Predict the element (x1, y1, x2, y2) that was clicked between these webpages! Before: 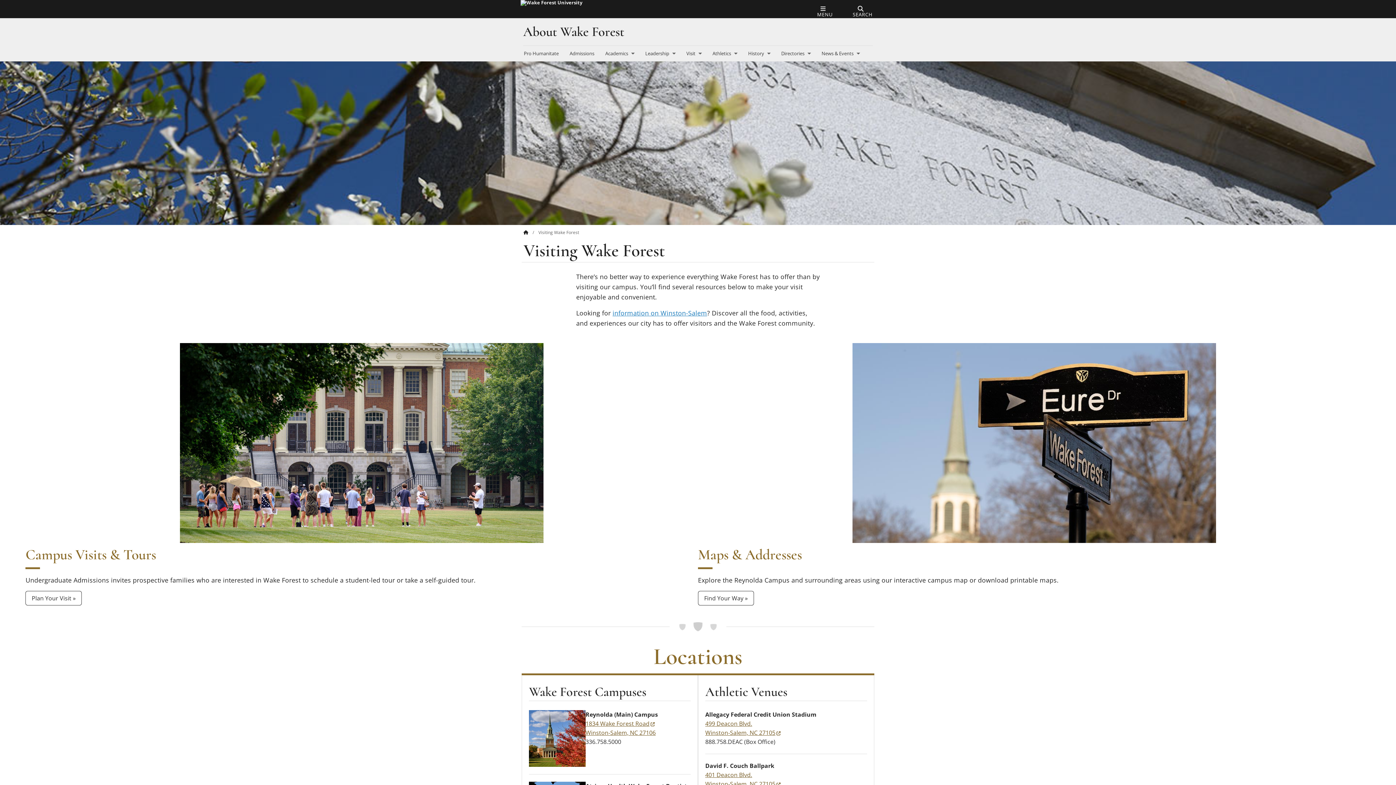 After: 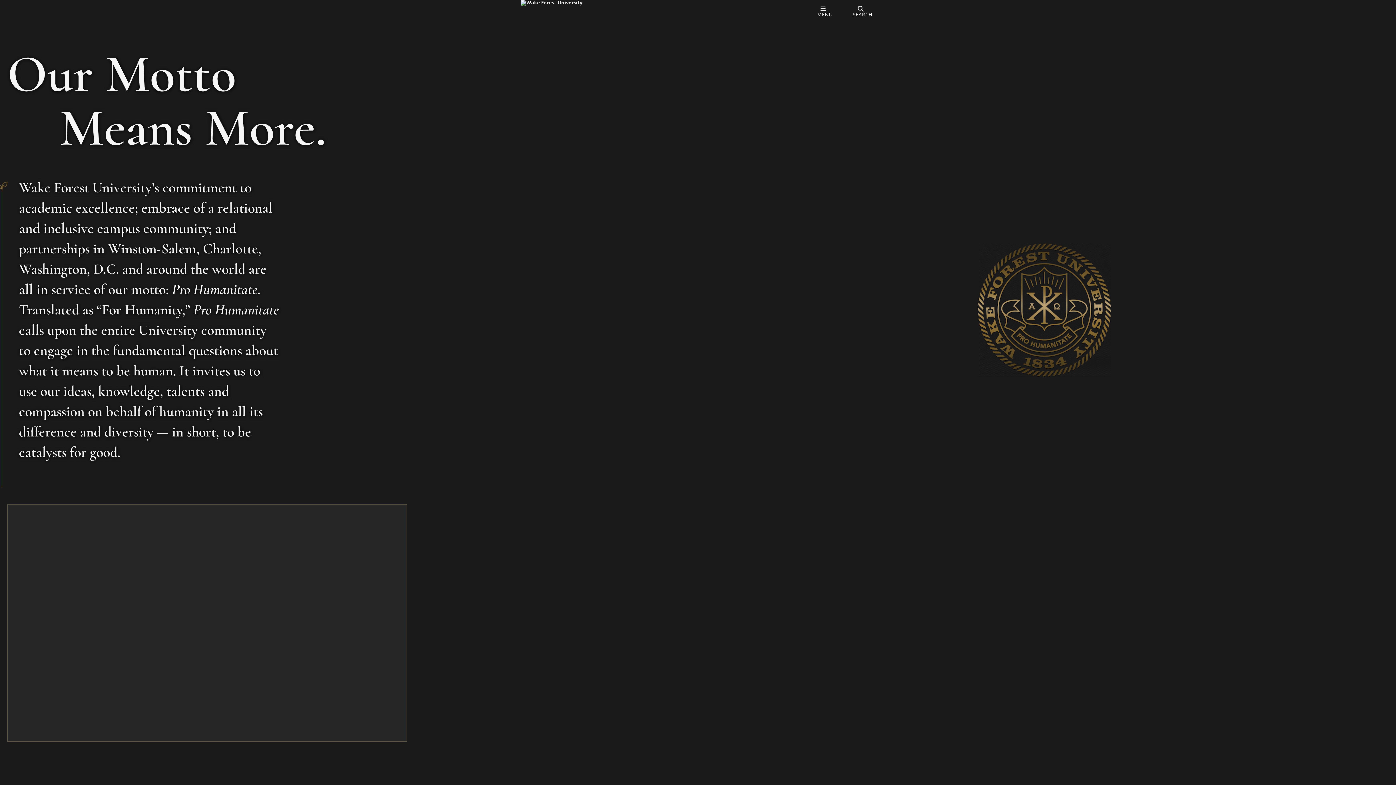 Action: label: Pro Humanitate bbox: (518, 45, 564, 61)